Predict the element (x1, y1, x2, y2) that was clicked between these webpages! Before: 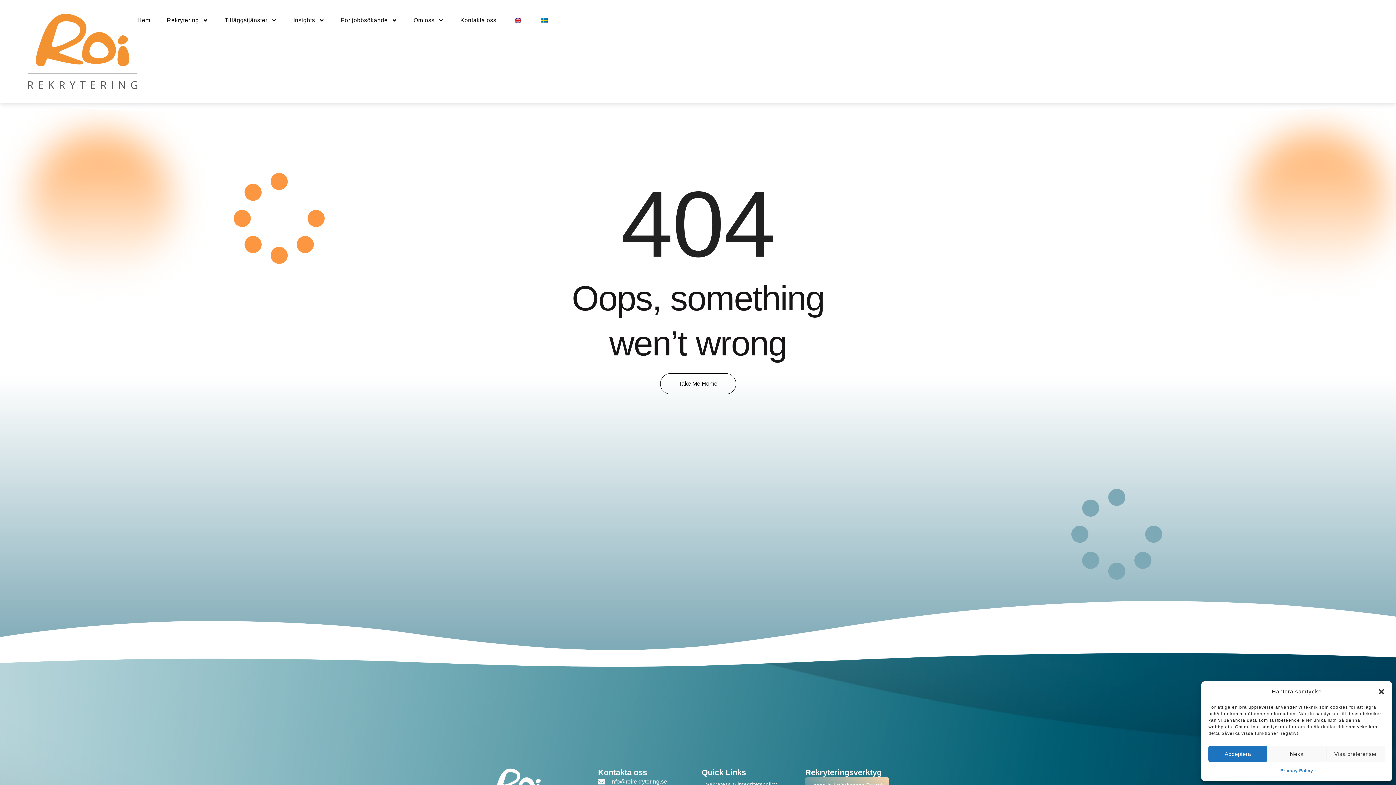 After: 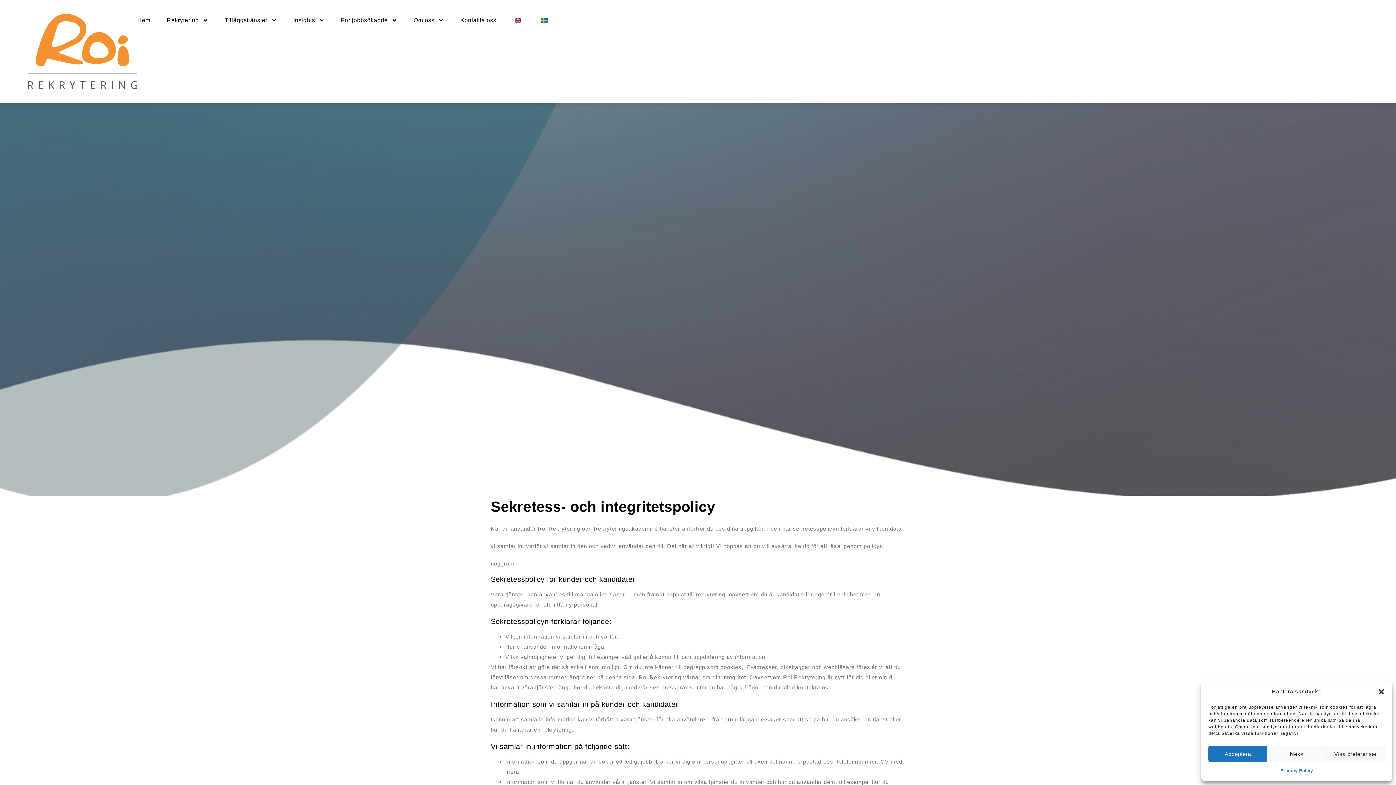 Action: label: Sekretess & integritetspolicy bbox: (701, 777, 781, 791)